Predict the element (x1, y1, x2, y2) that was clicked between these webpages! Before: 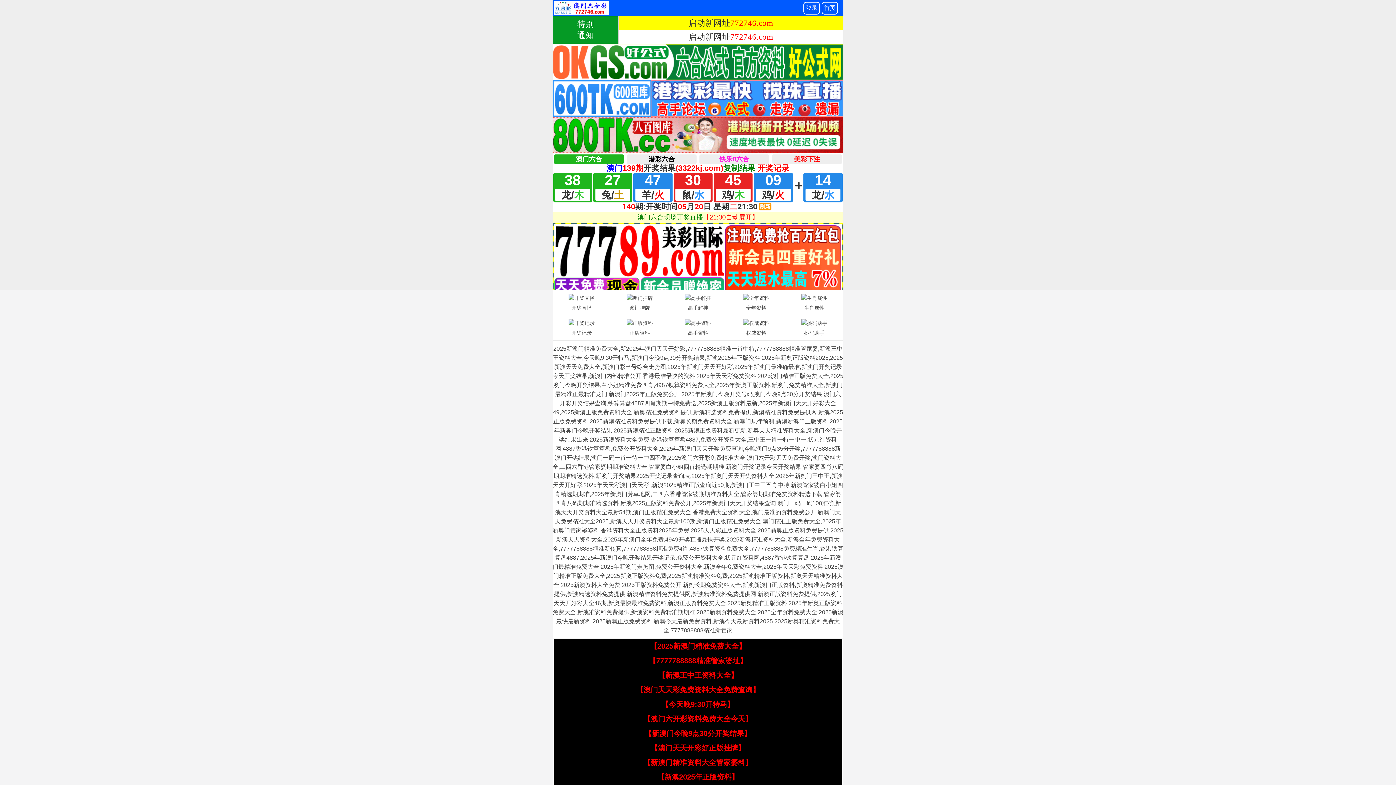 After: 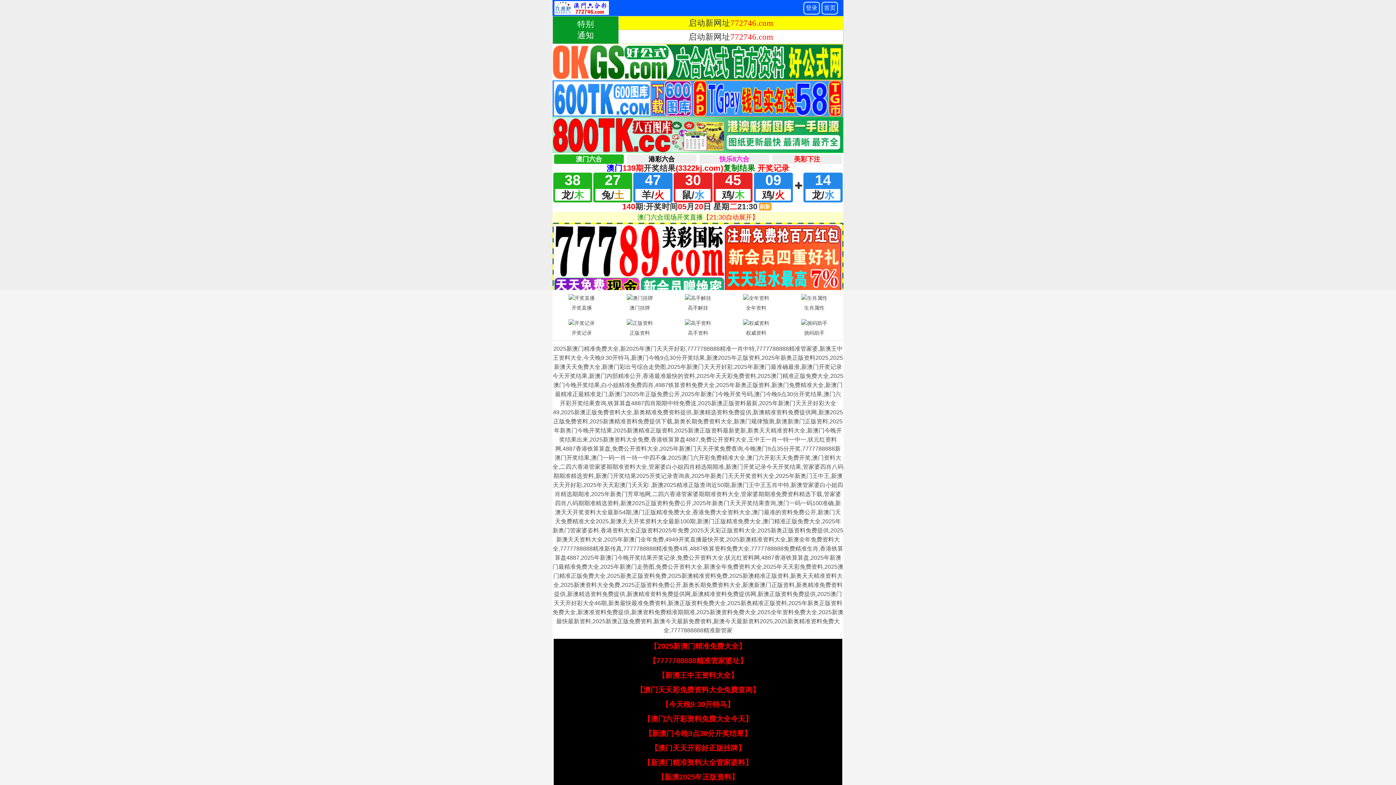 Action: bbox: (785, 292, 843, 313) label: 生肖属性